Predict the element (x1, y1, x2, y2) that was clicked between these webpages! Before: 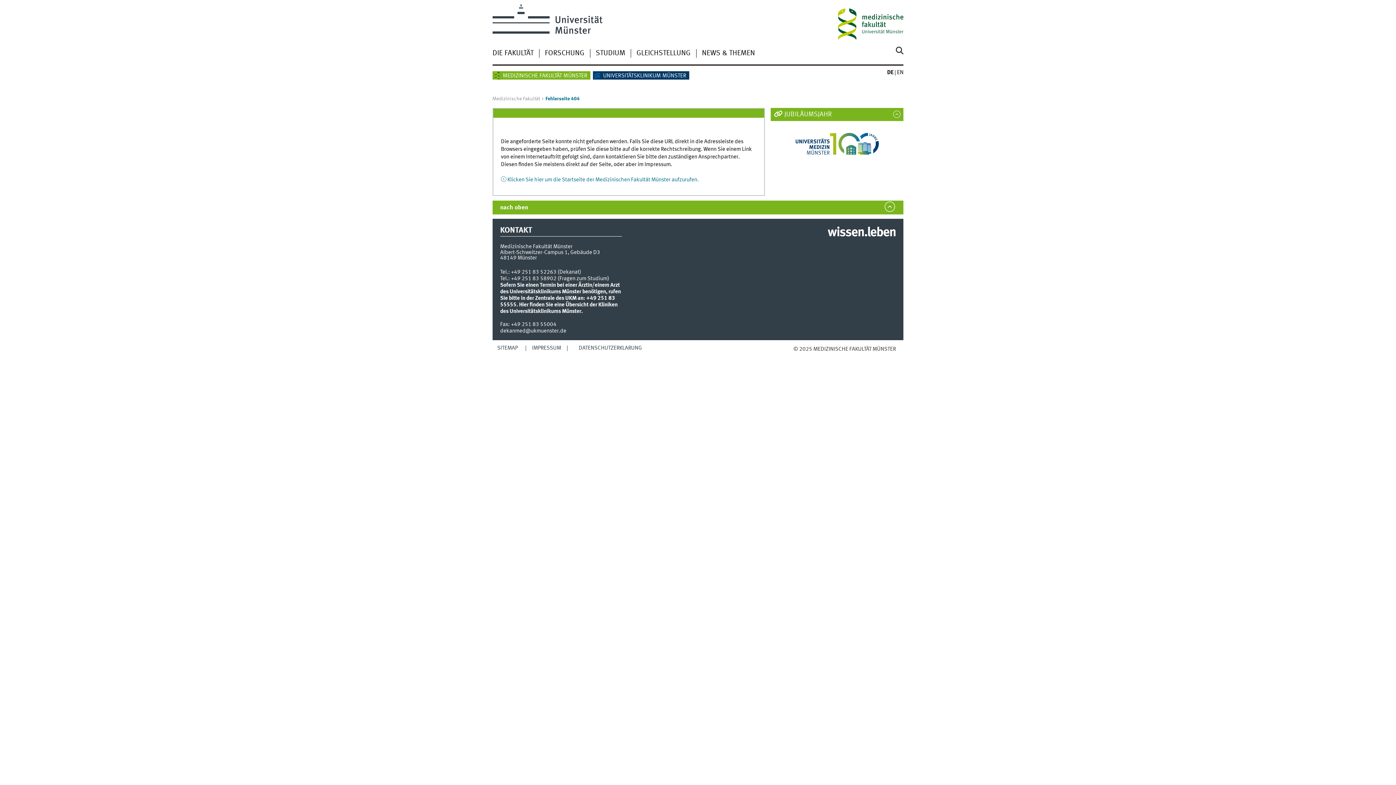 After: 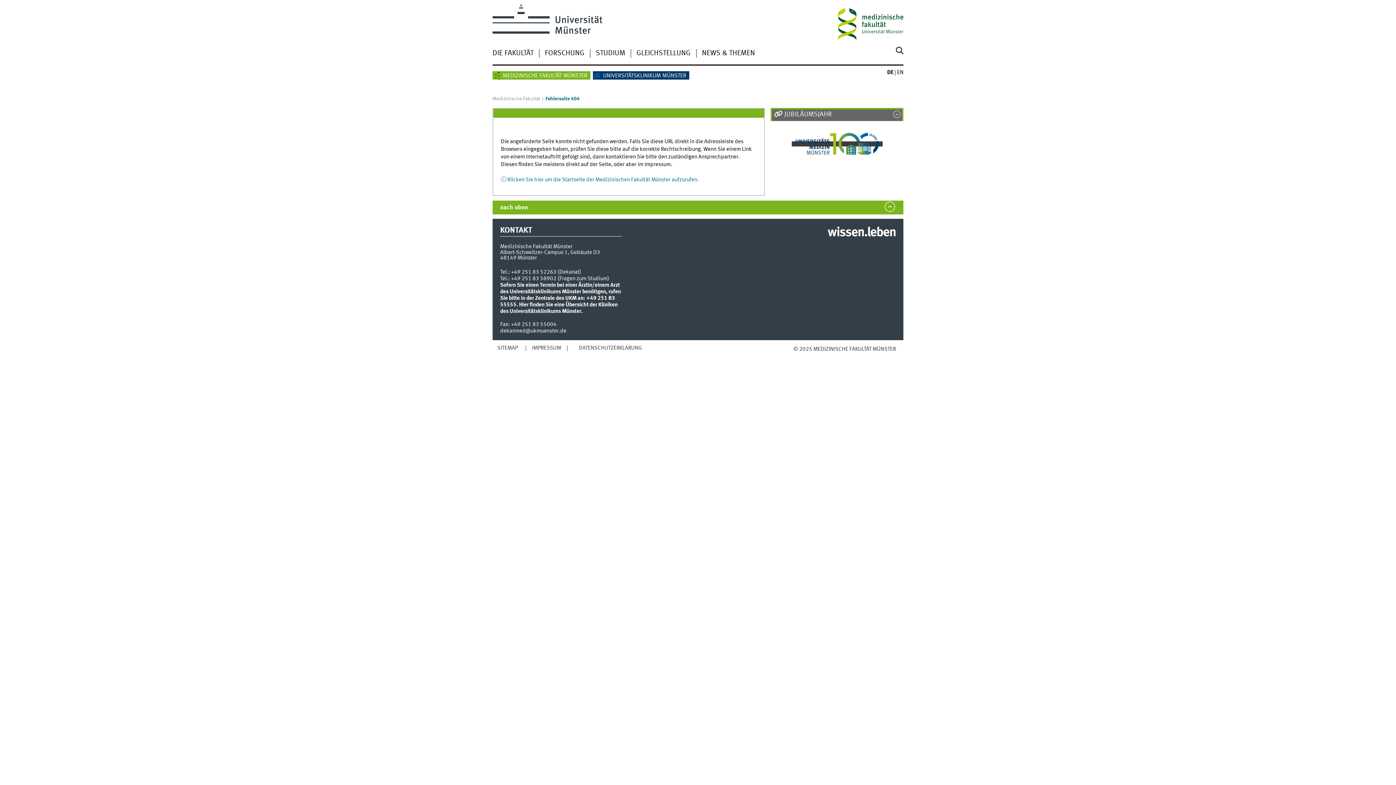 Action: bbox: (791, 141, 882, 146)